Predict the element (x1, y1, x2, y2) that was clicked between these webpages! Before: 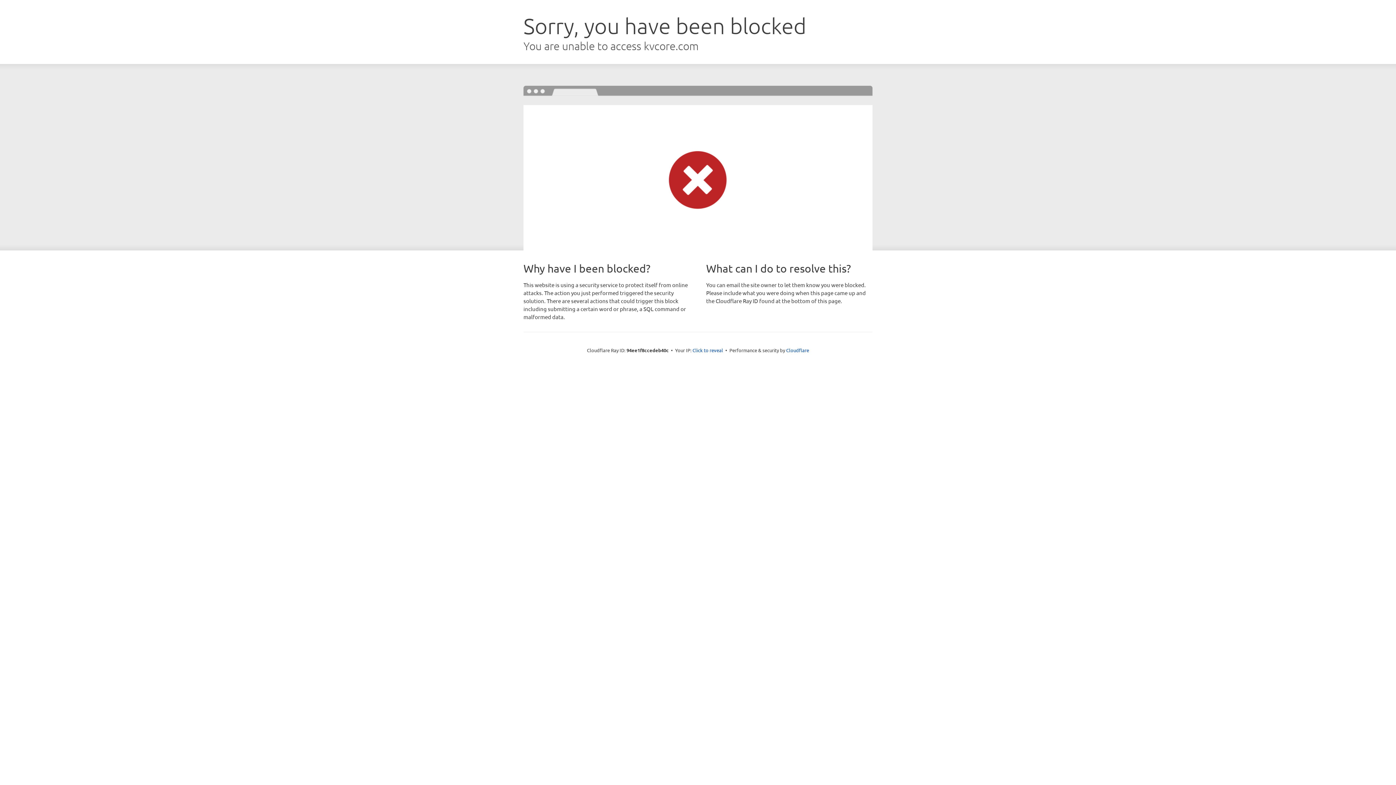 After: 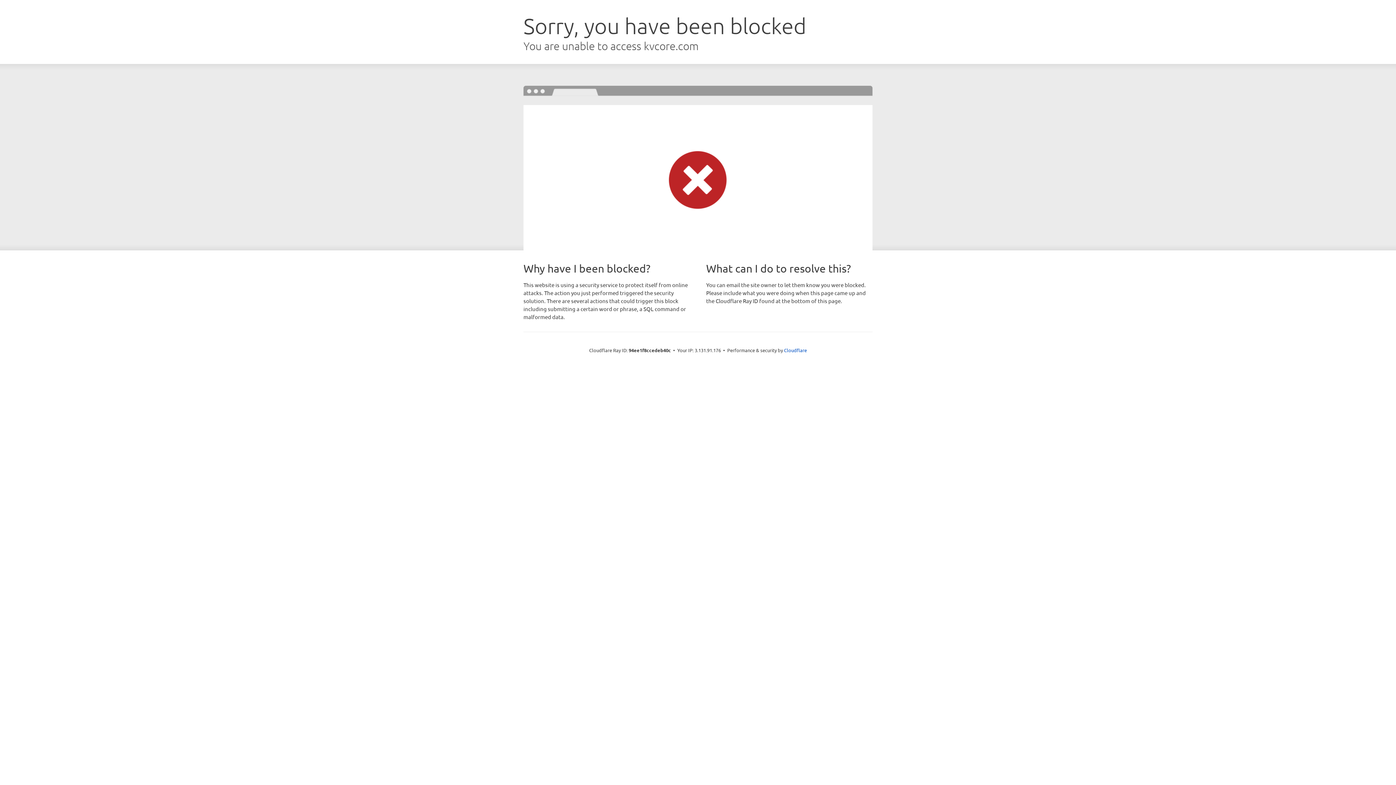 Action: bbox: (692, 346, 723, 353) label: Click to reveal